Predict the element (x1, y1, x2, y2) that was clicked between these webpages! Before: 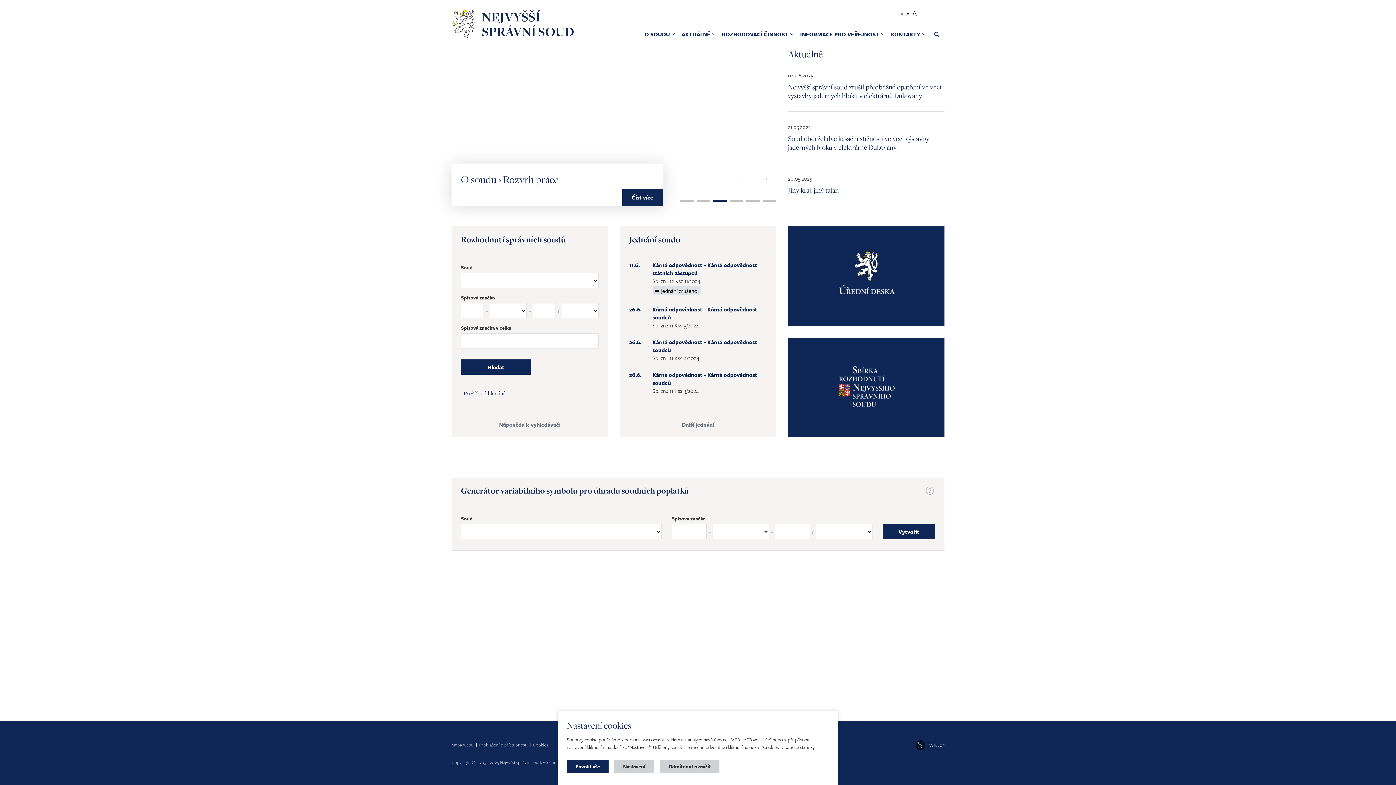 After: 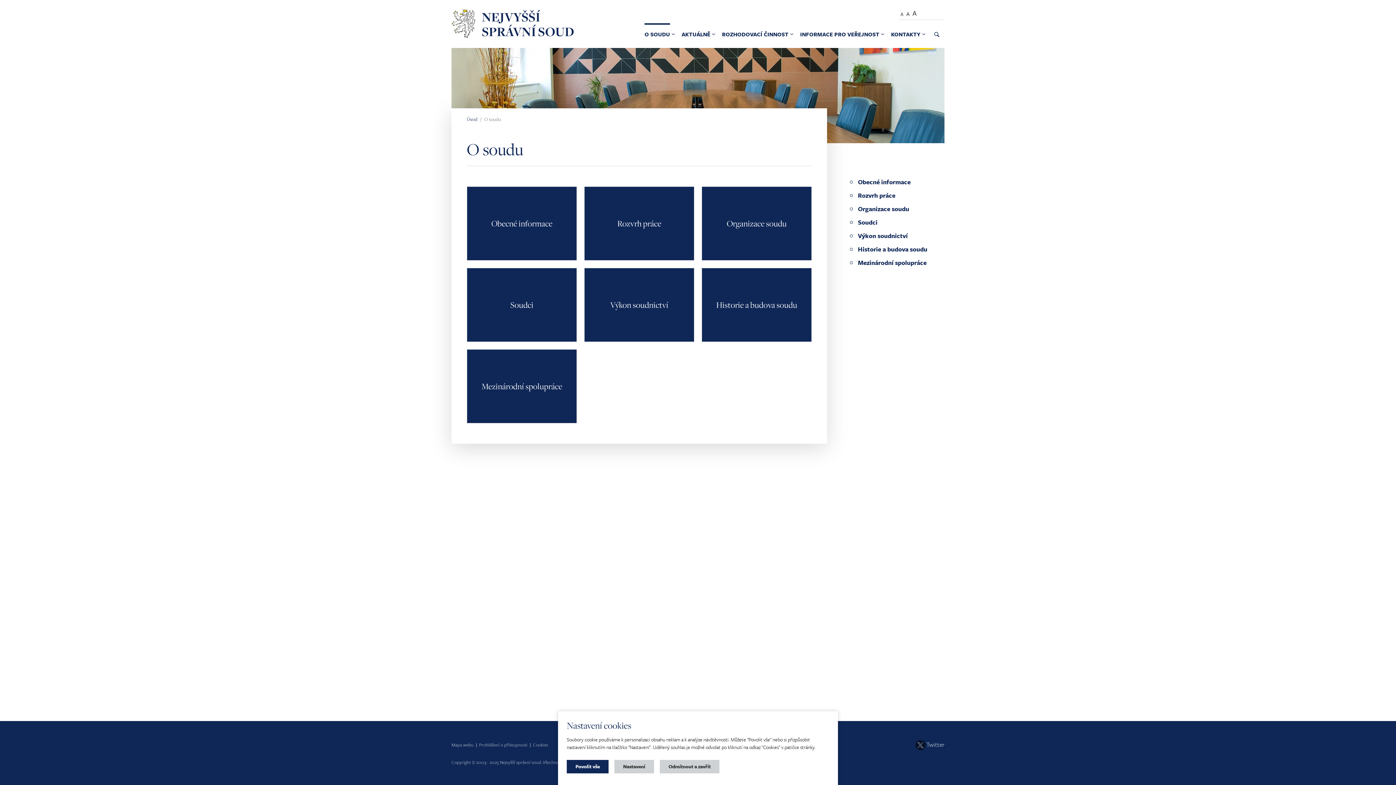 Action: bbox: (638, 23, 676, 45) label: O SOUDU